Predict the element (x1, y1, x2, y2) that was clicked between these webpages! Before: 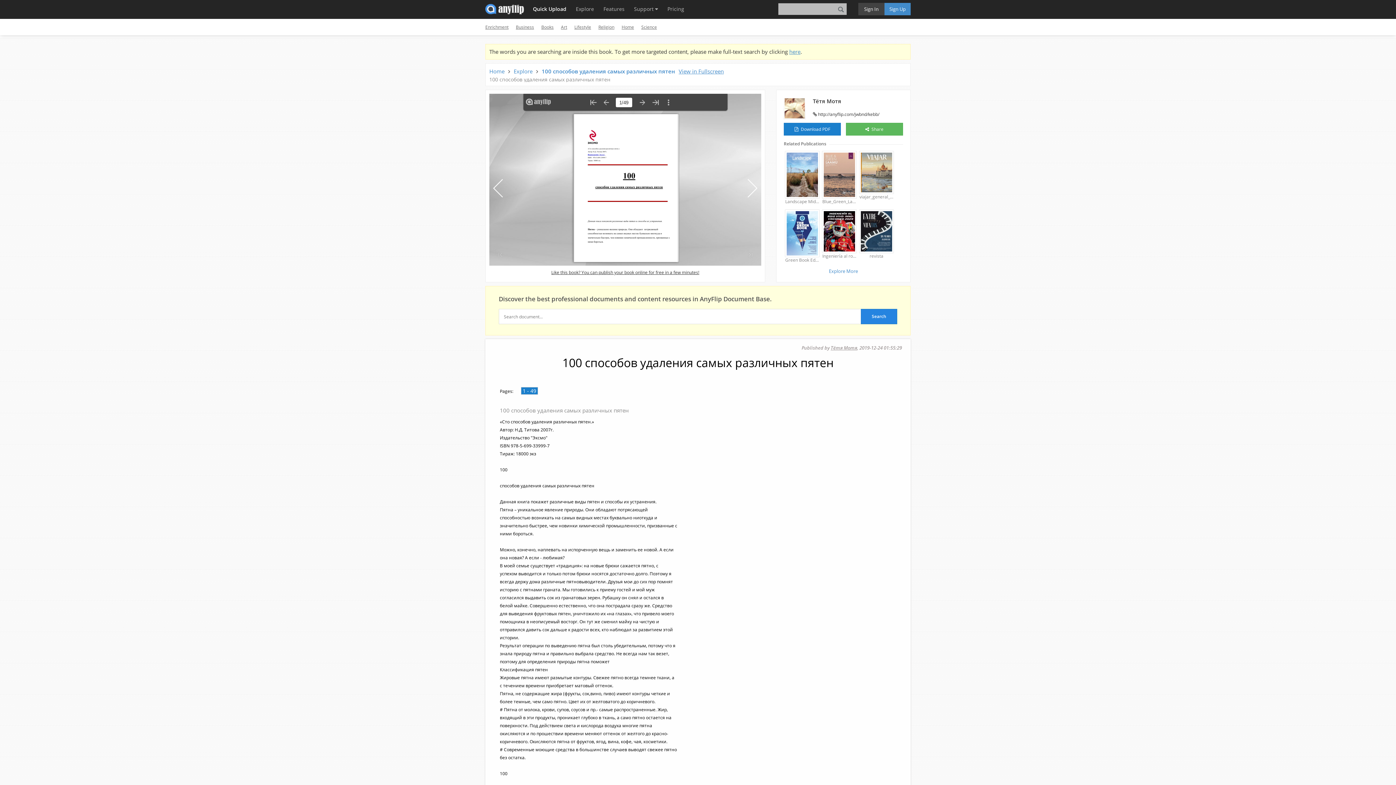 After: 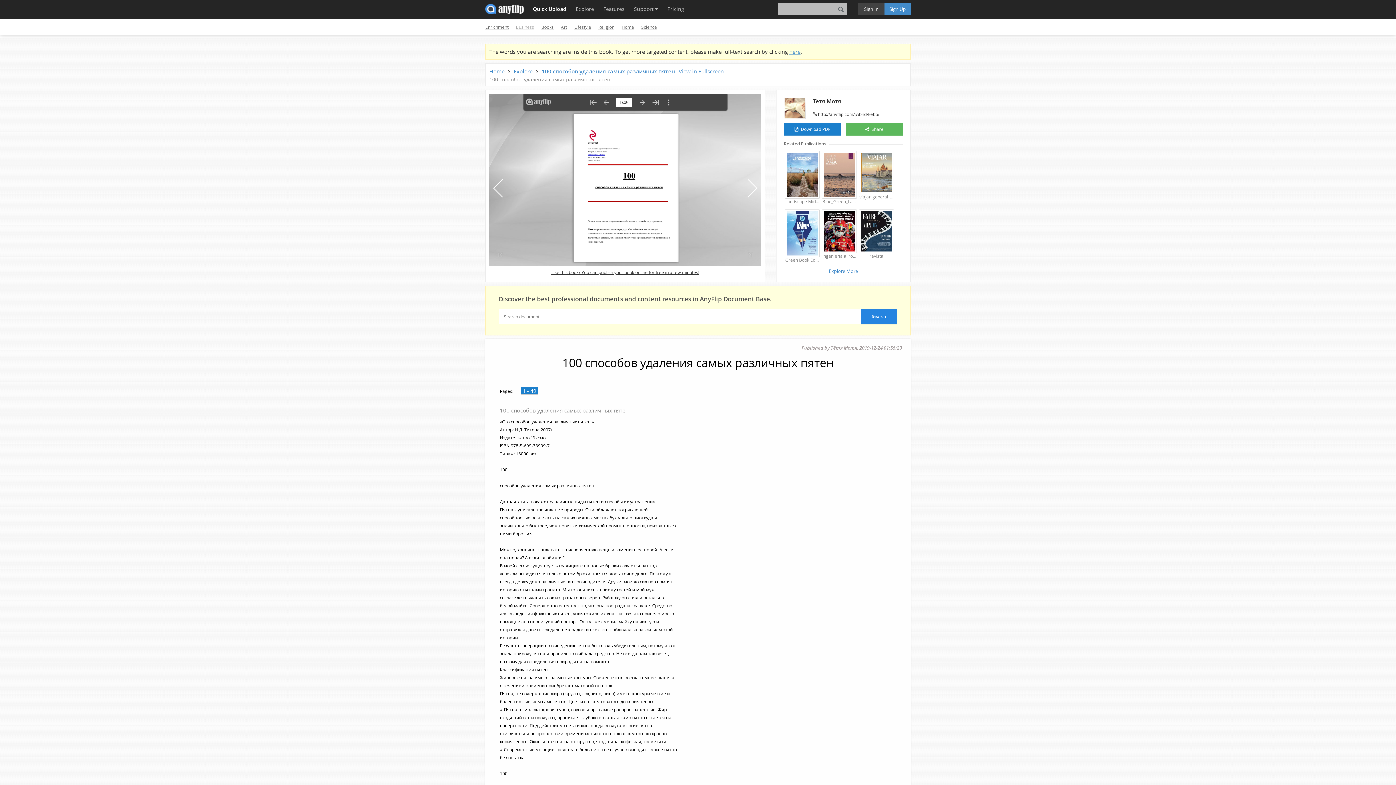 Action: bbox: (516, 24, 534, 30) label: Business